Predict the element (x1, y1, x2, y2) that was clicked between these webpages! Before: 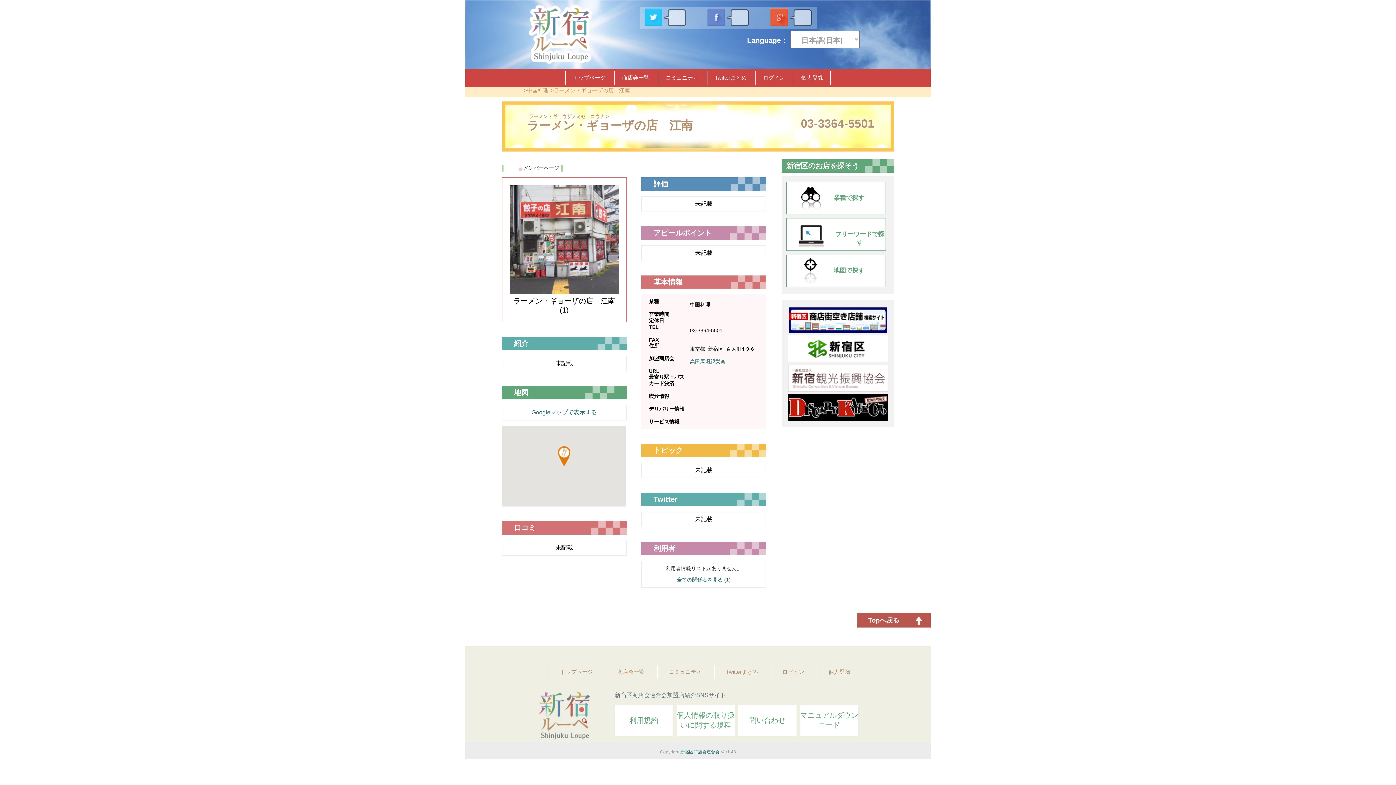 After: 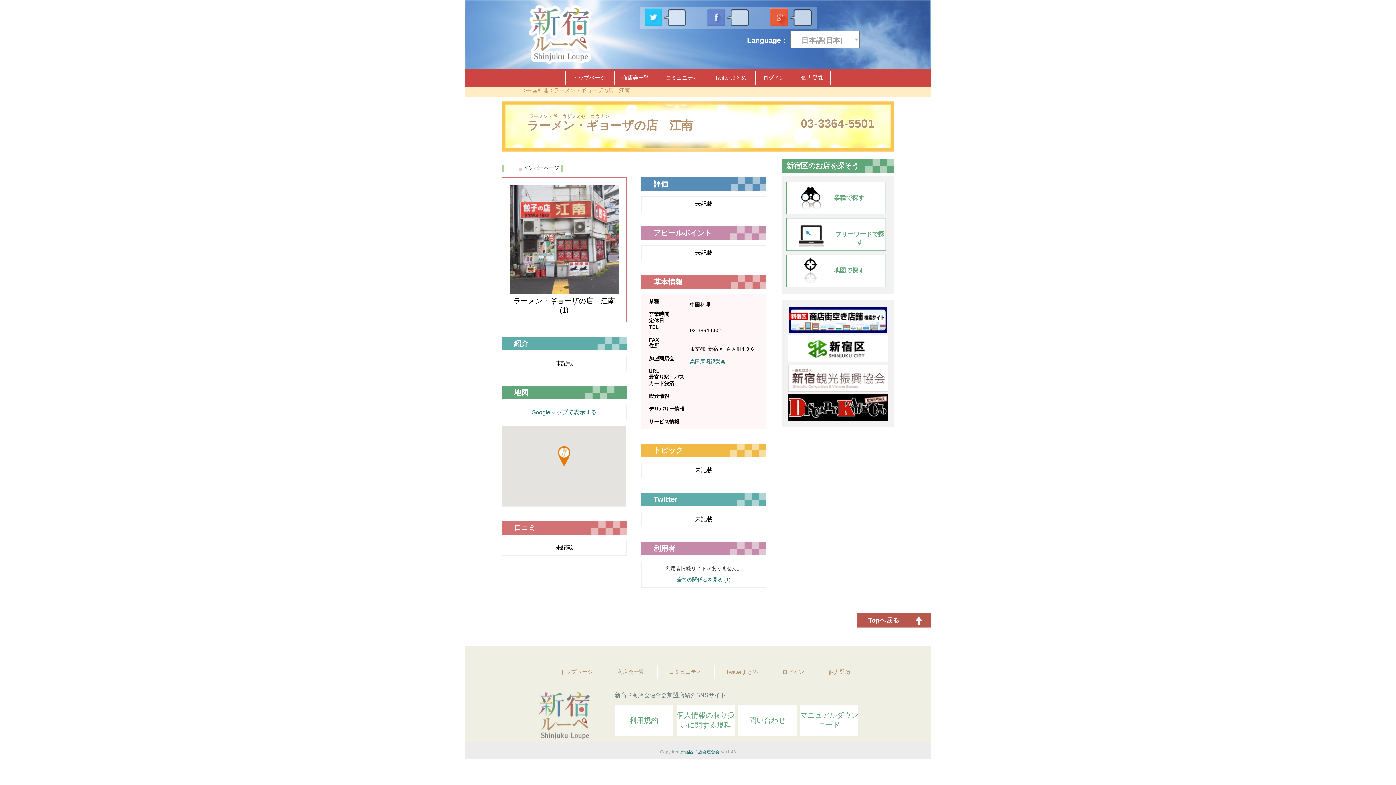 Action: label: ラーメン・ギョーザの店　江南 bbox: (553, 87, 630, 93)